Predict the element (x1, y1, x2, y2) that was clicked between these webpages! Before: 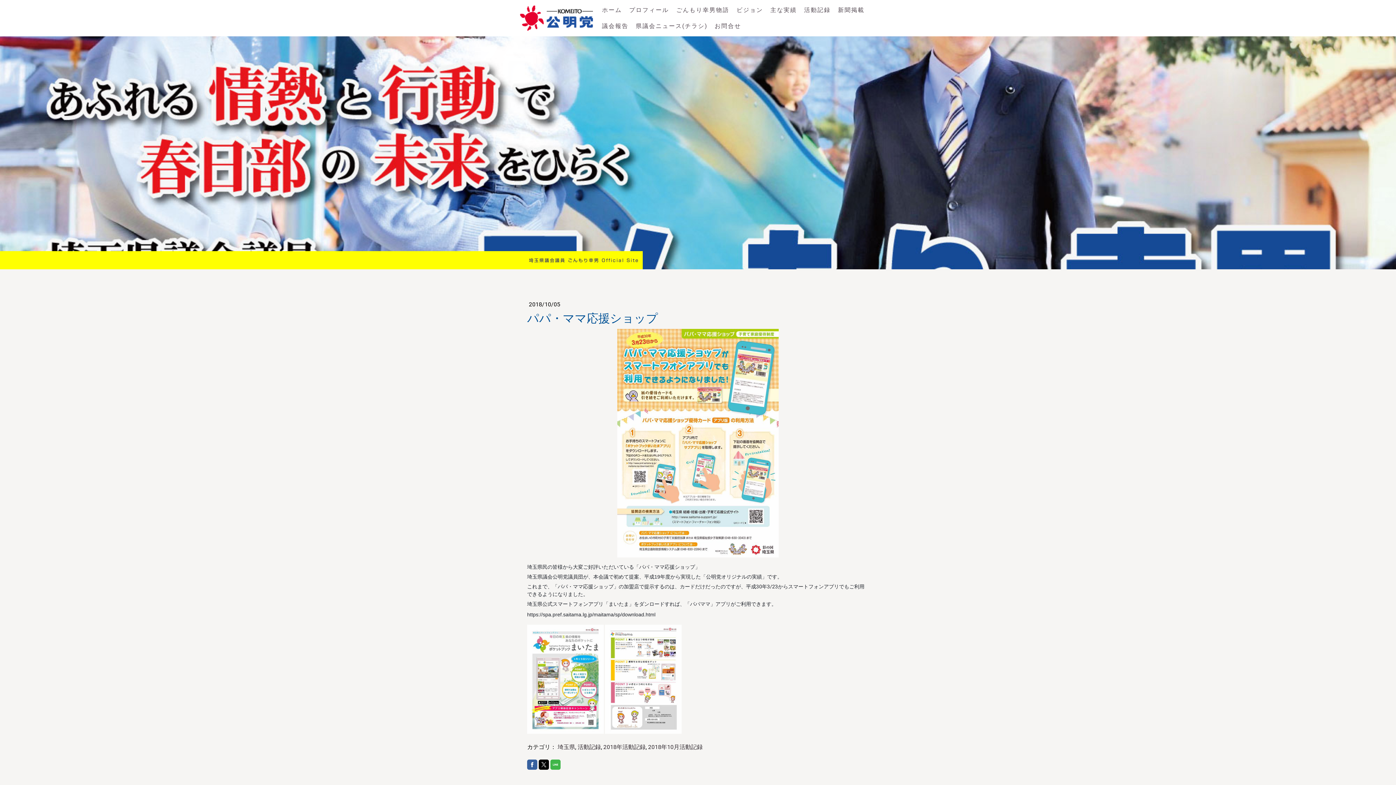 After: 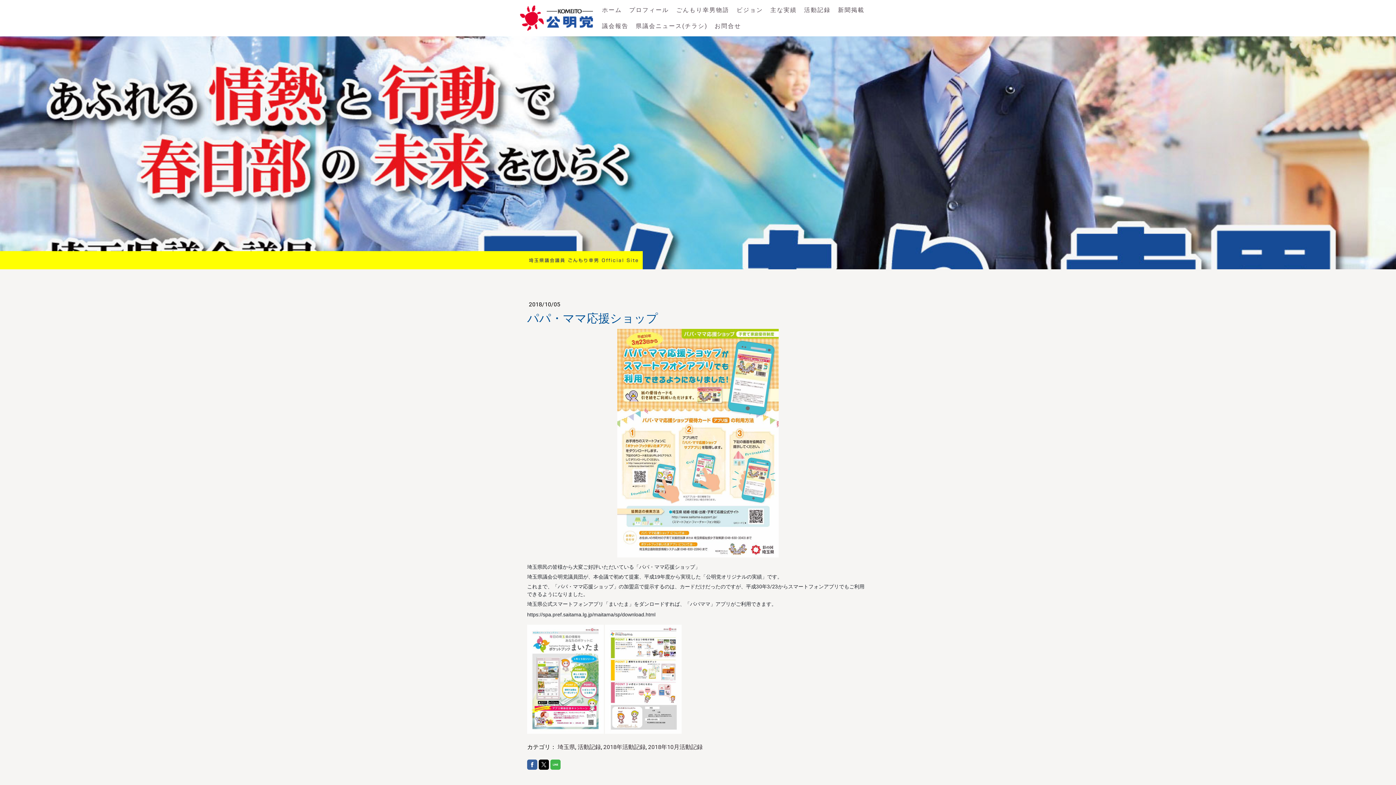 Action: bbox: (527, 611, 655, 618) label: https://spa.pref.saitama.lg.jp/maitama/sp/download.html